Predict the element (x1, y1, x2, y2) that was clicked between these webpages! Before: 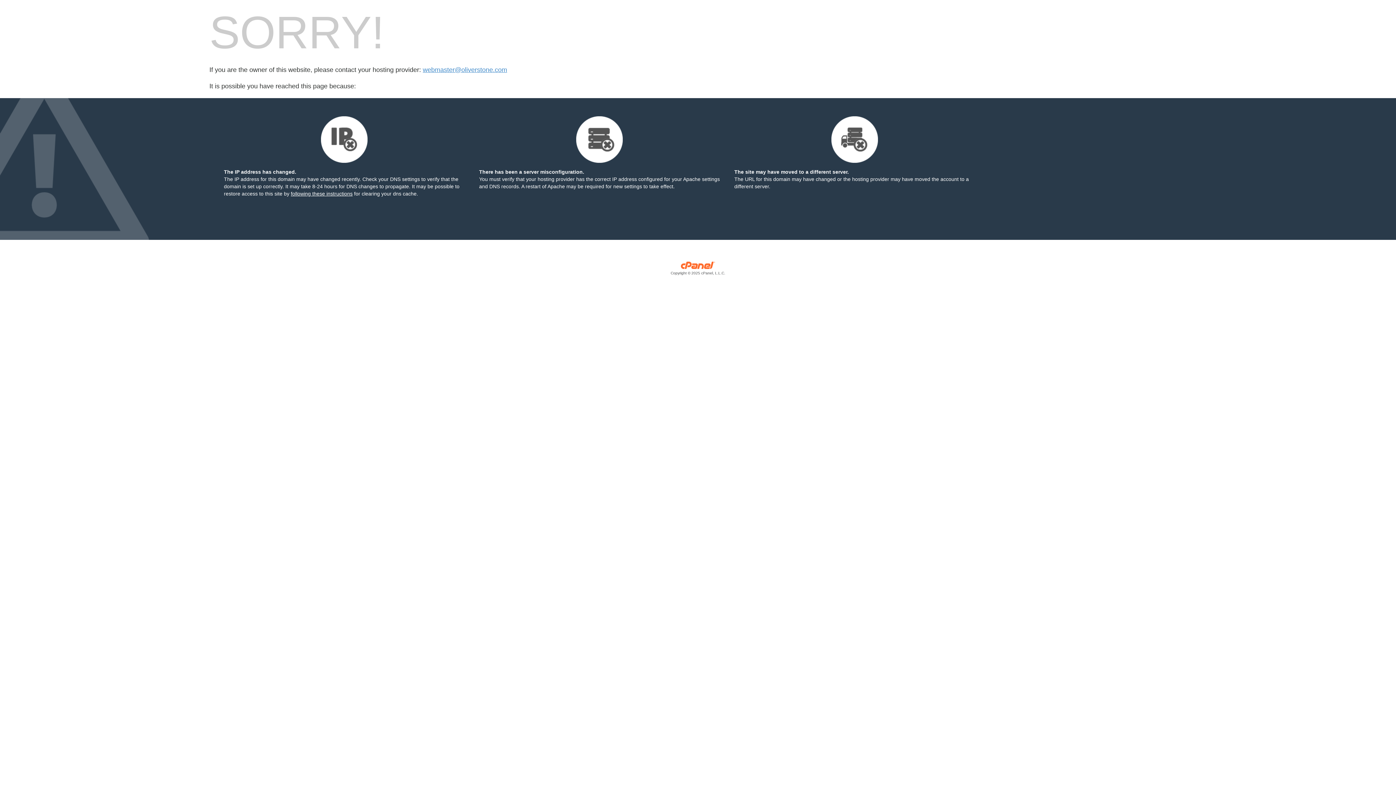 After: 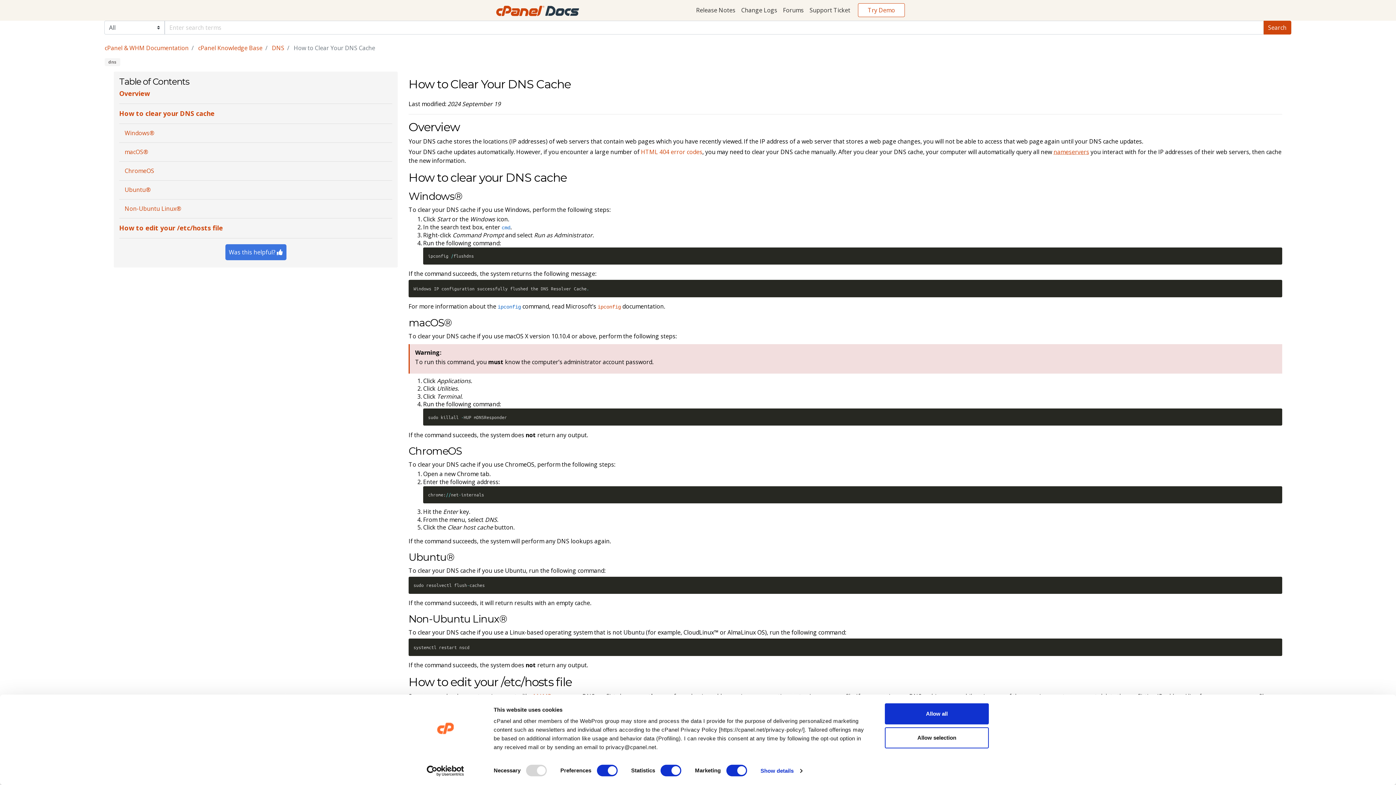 Action: label: following these instructions bbox: (290, 149, 352, 155)